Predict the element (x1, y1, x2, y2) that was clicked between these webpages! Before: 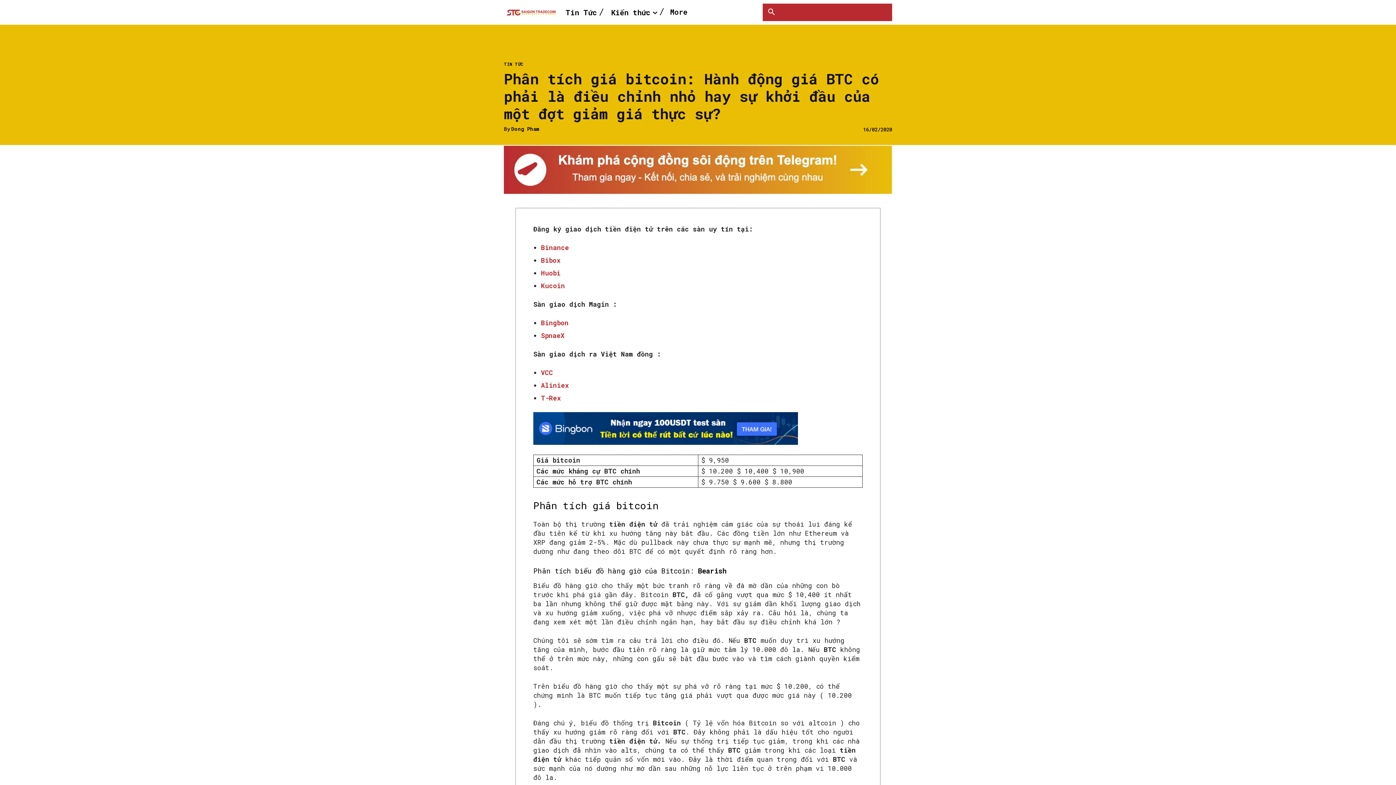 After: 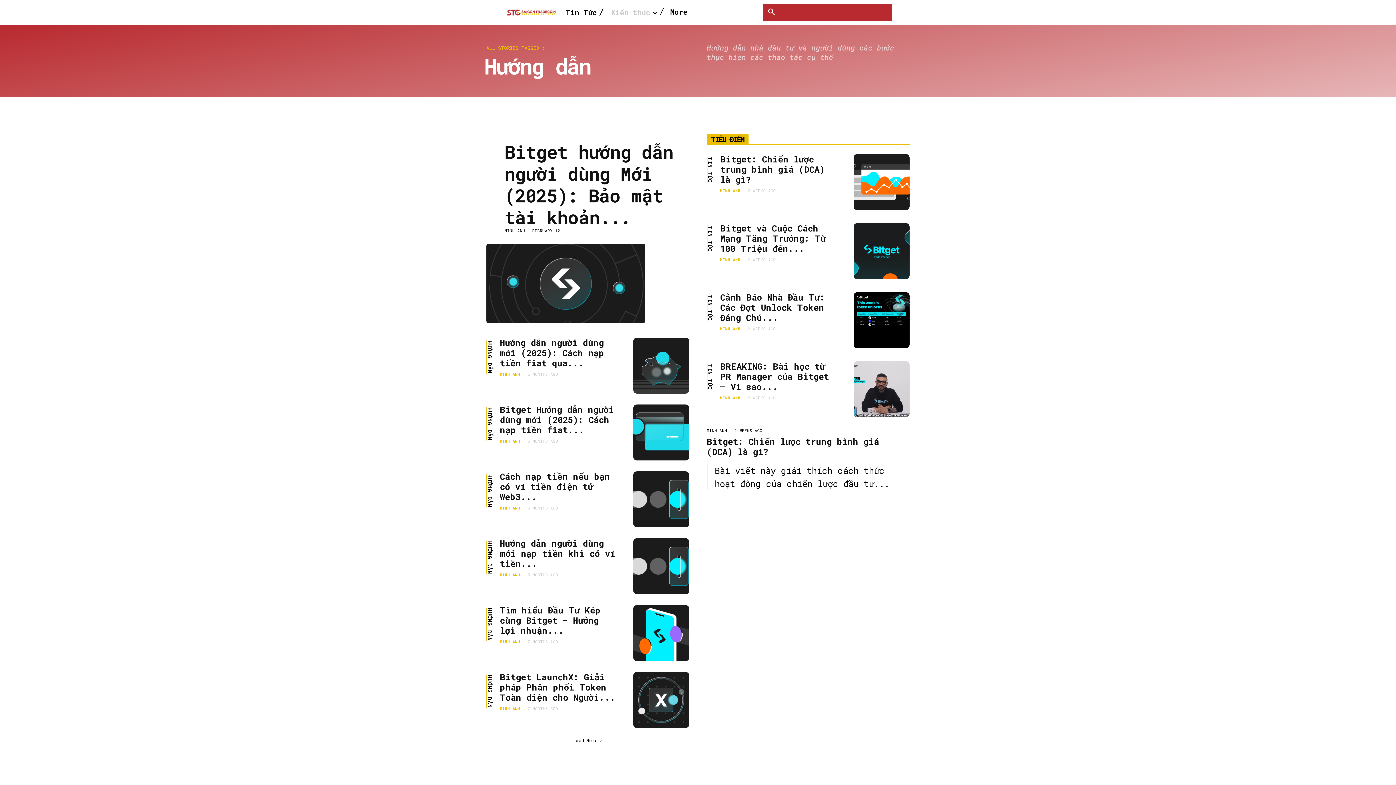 Action: bbox: (611, 3, 657, 21) label: Kiến thức